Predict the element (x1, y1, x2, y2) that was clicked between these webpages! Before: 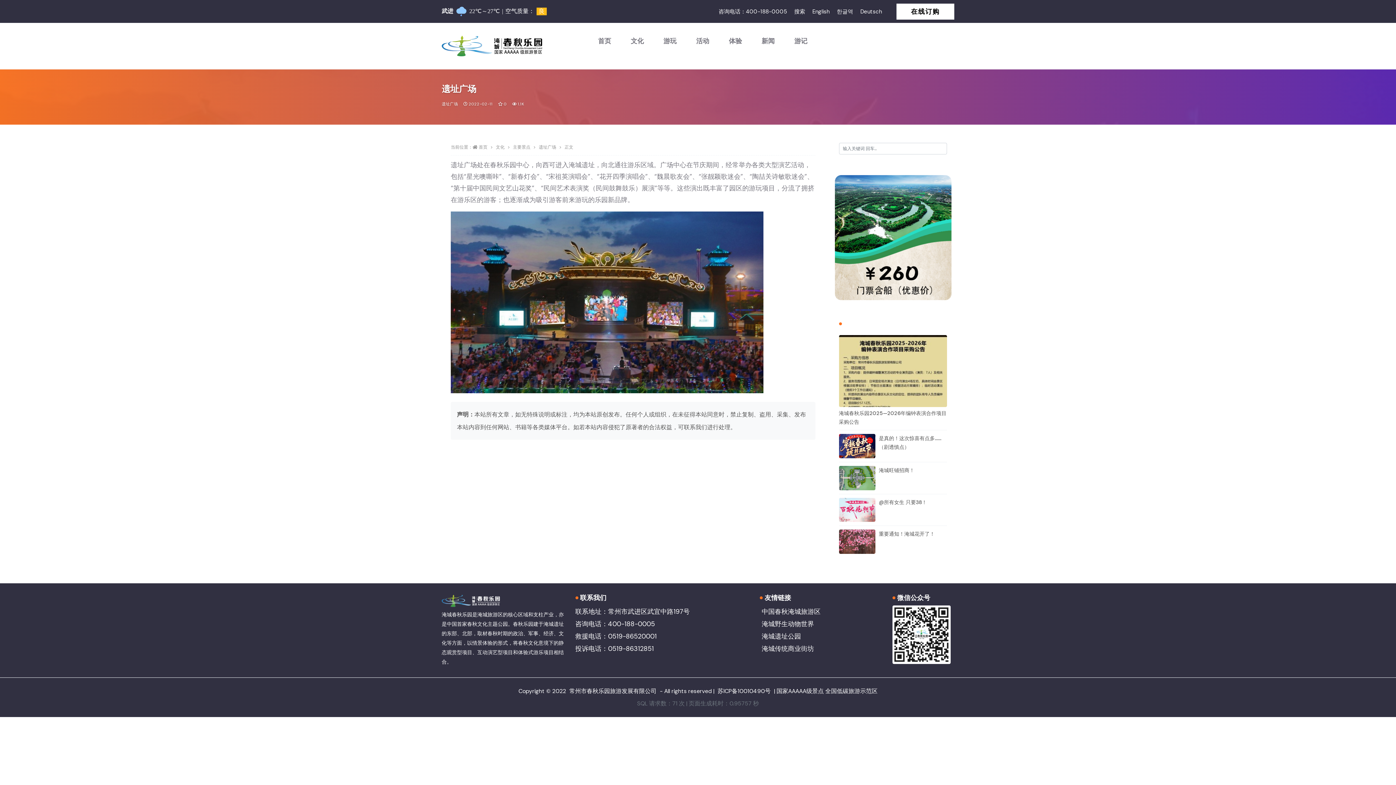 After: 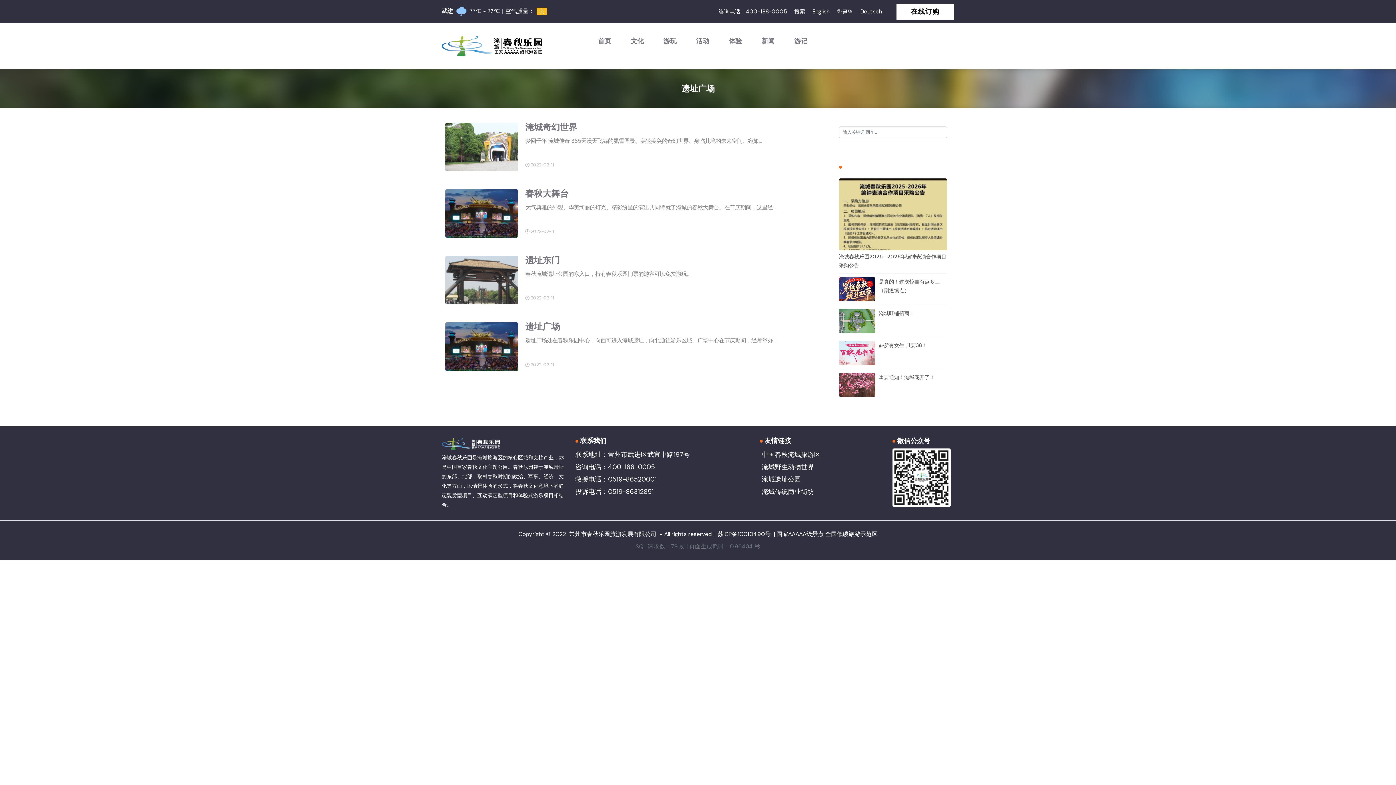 Action: bbox: (441, 97, 458, 110) label: 遗址广场